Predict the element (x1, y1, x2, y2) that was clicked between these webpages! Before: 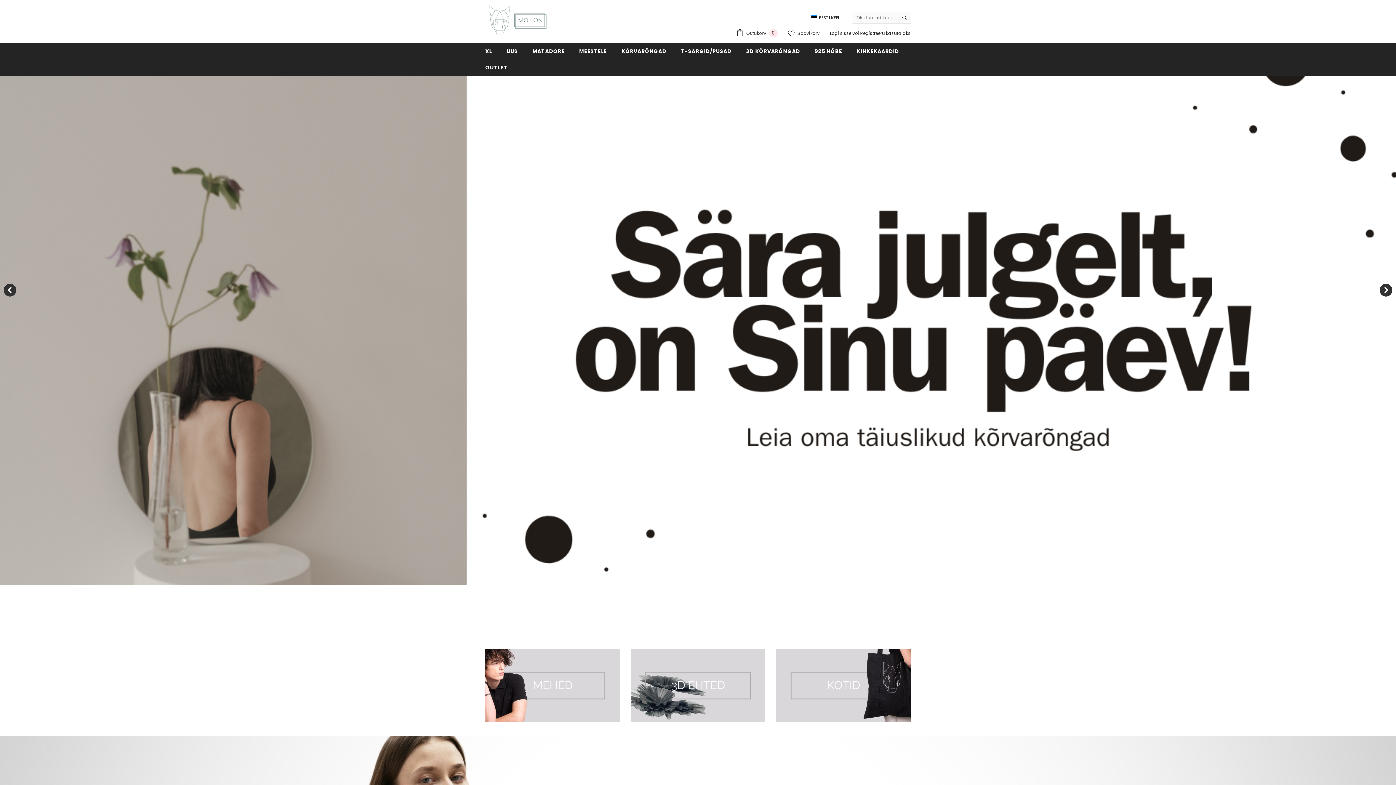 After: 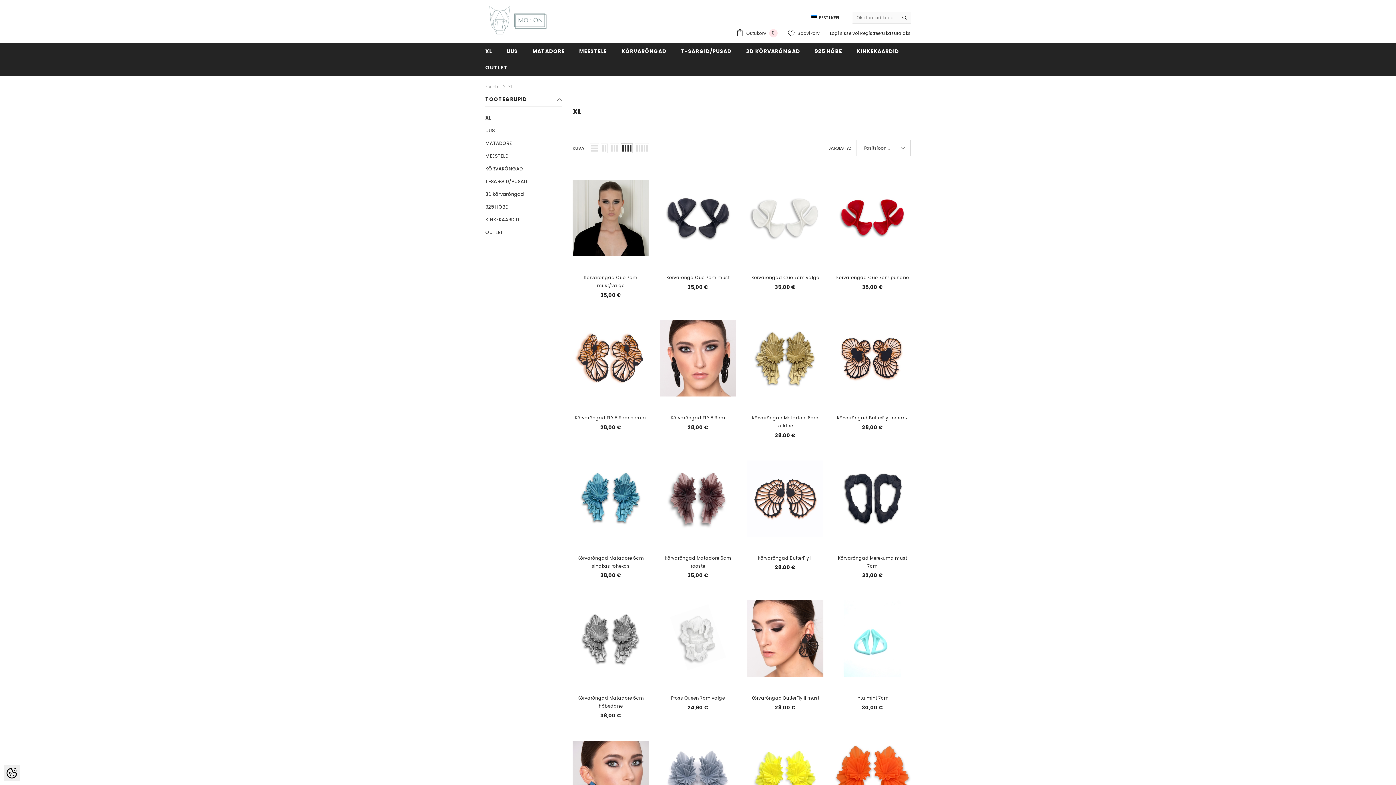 Action: bbox: (478, 43, 499, 59) label: XL